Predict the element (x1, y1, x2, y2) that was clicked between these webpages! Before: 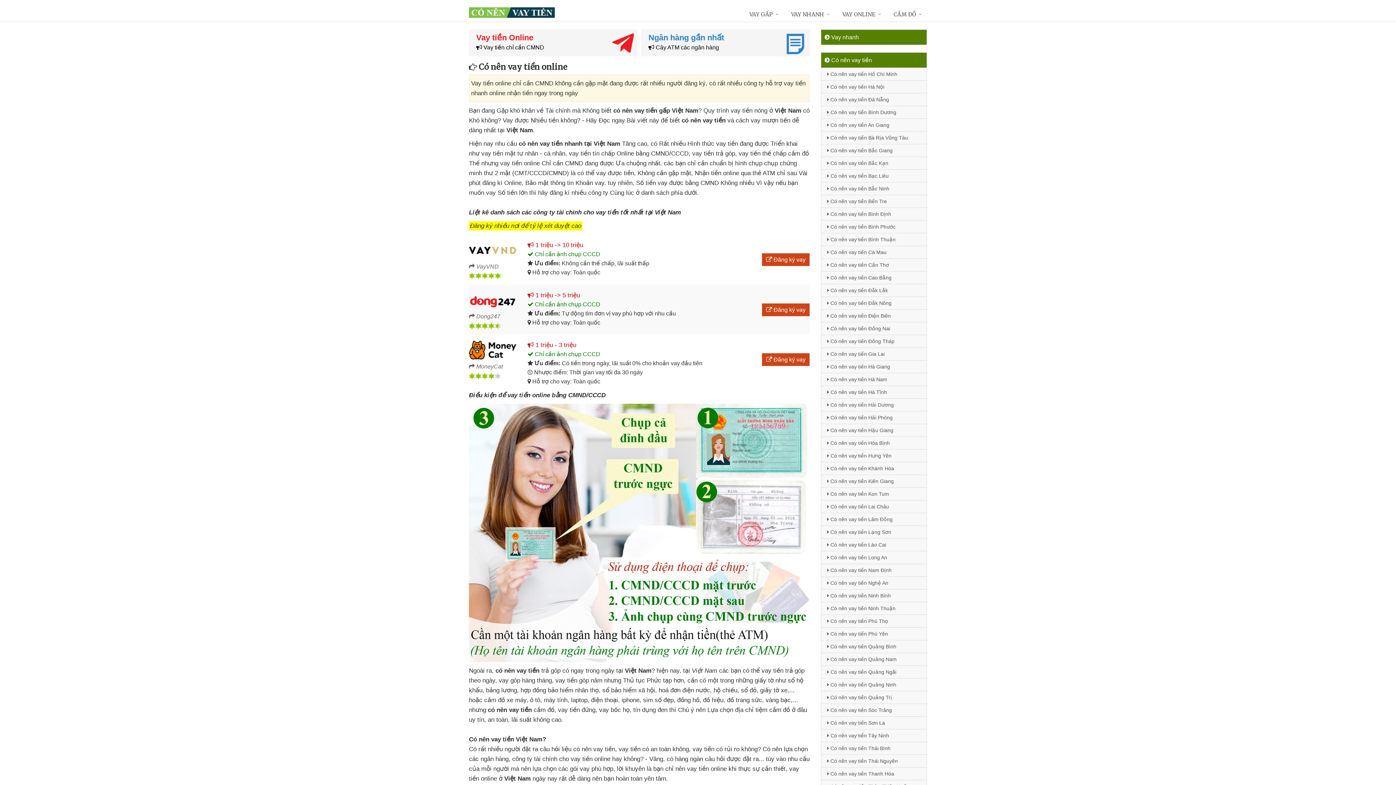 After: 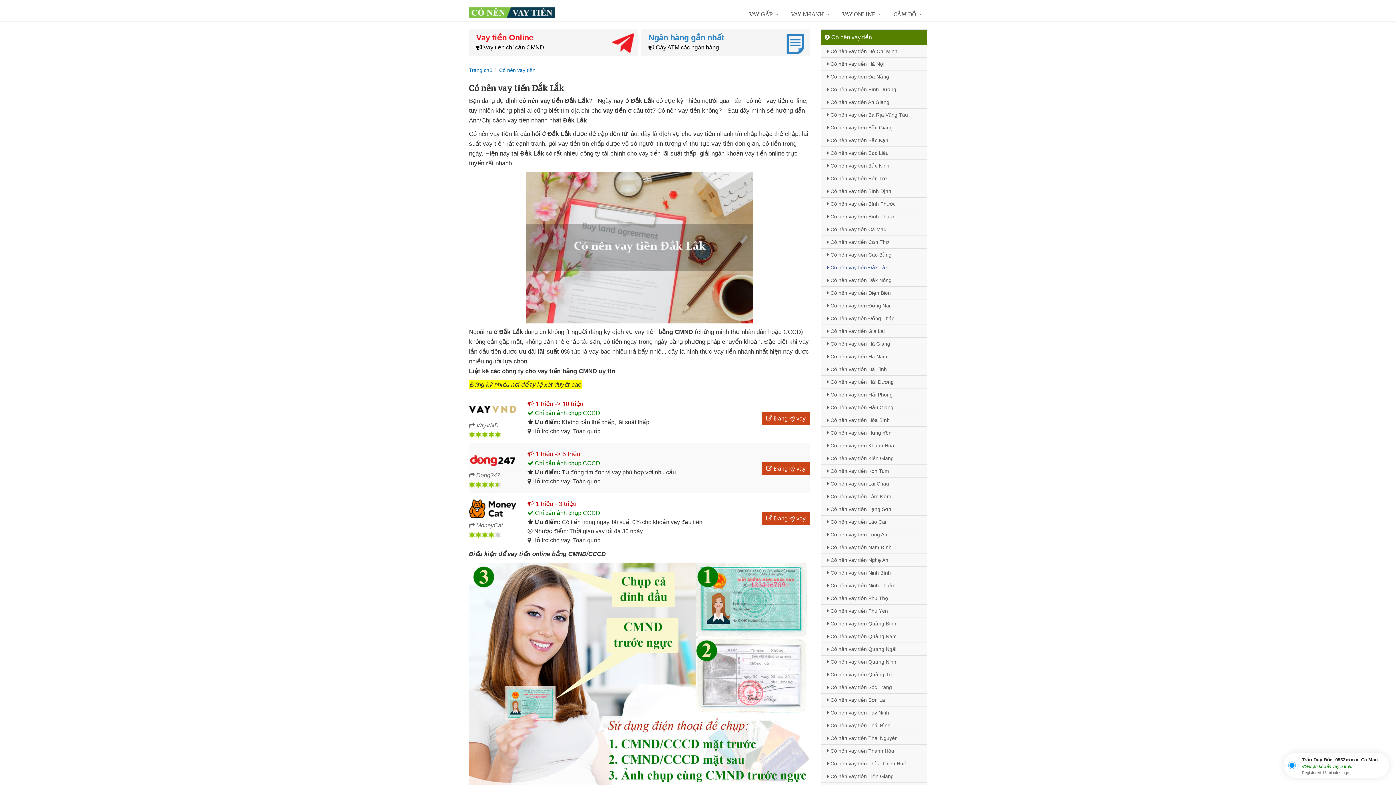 Action: label:  Có nên vay tiền Đắk Lắk bbox: (821, 284, 926, 296)